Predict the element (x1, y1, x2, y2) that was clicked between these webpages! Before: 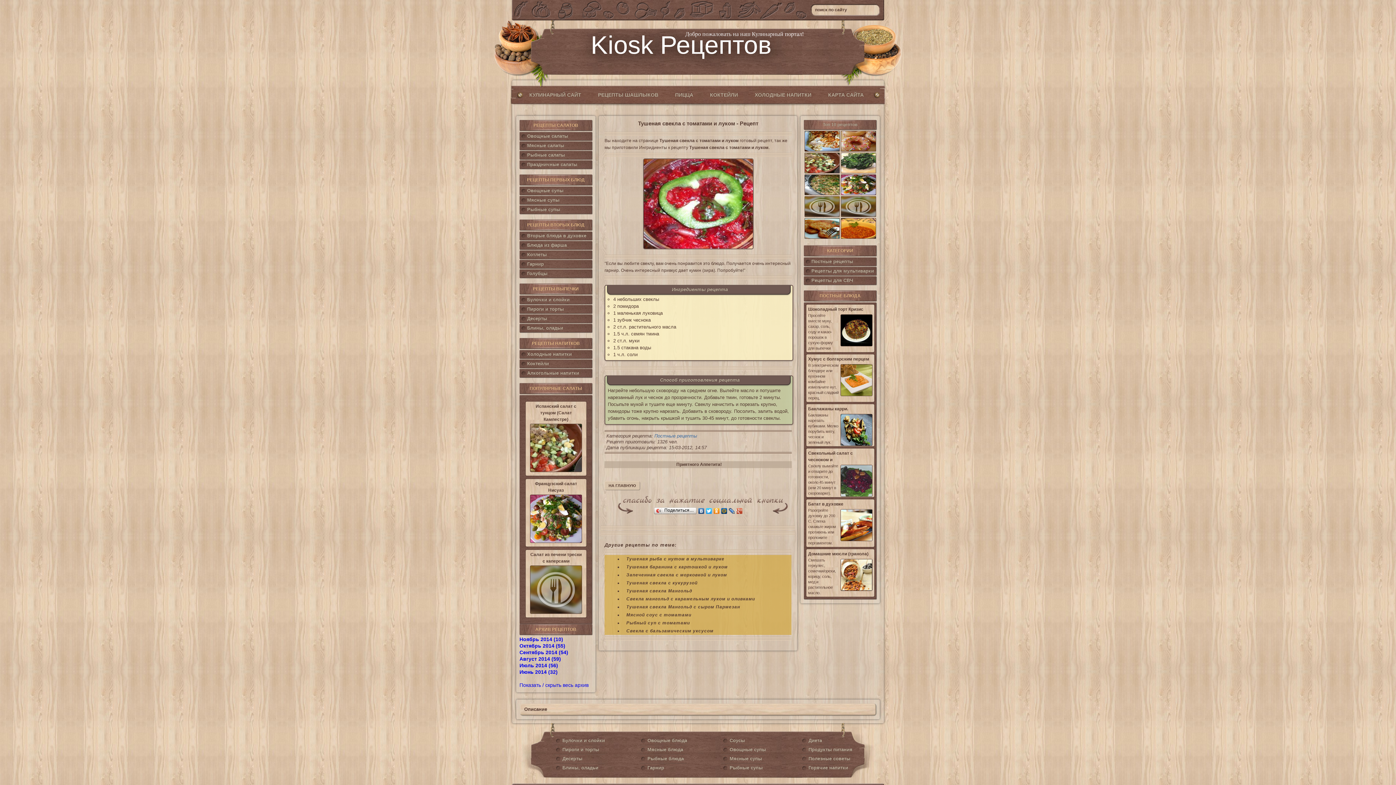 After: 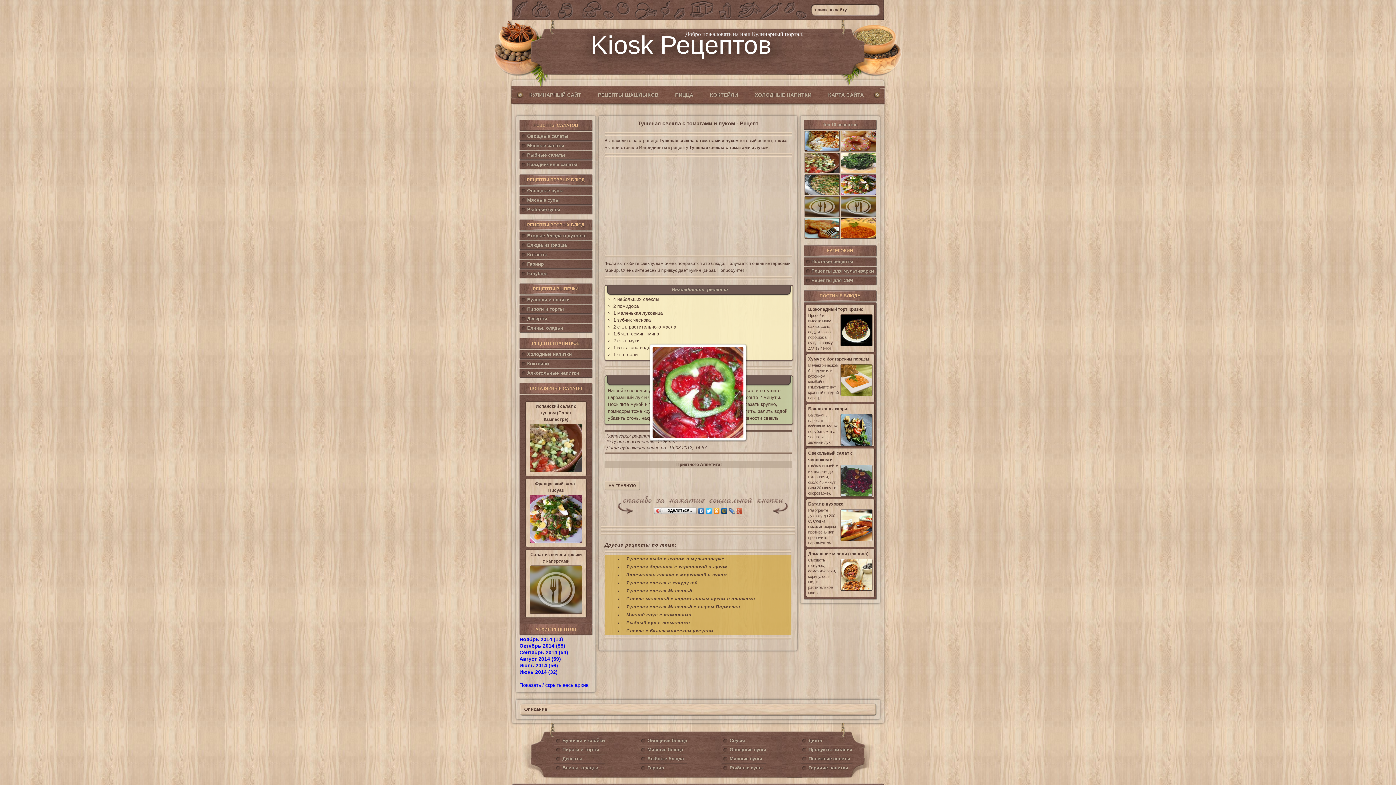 Action: bbox: (604, 158, 792, 249)